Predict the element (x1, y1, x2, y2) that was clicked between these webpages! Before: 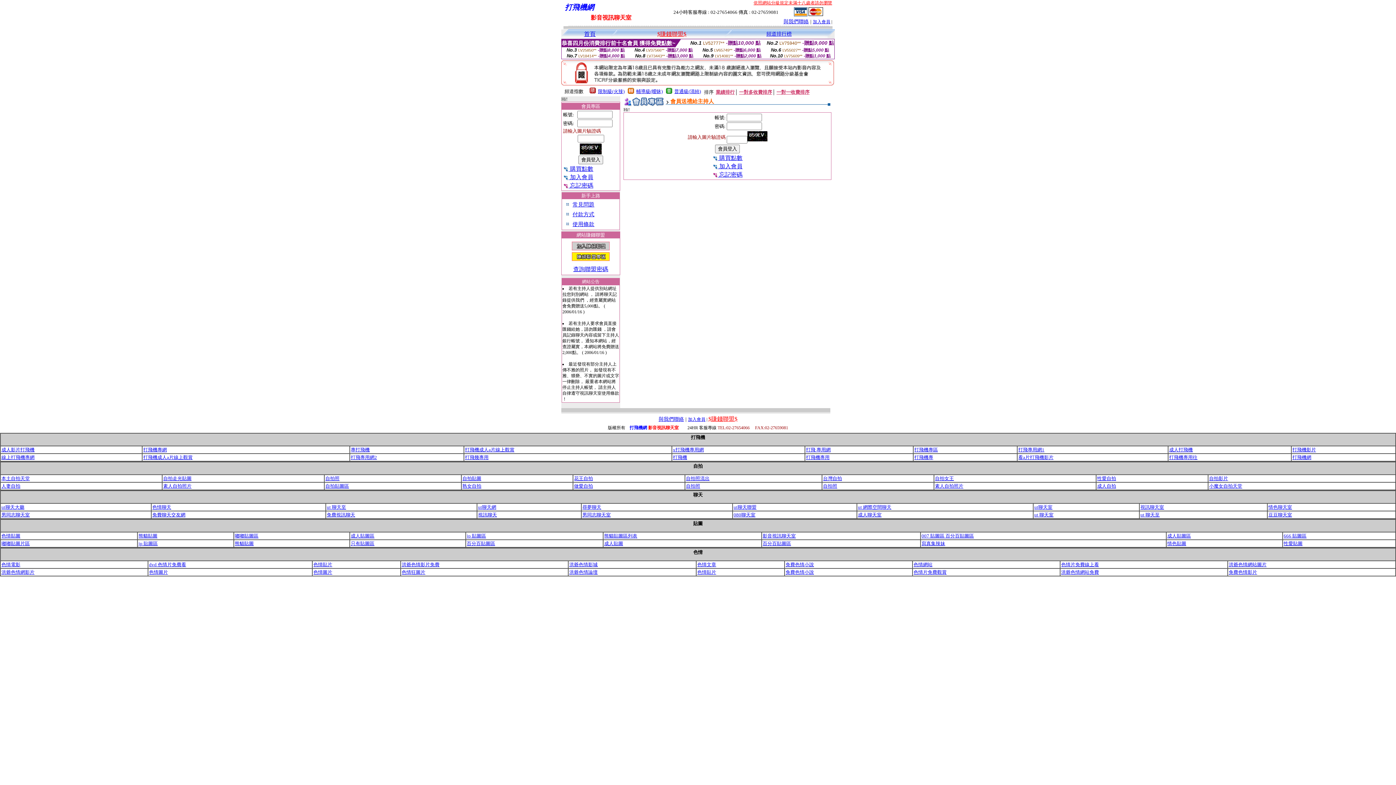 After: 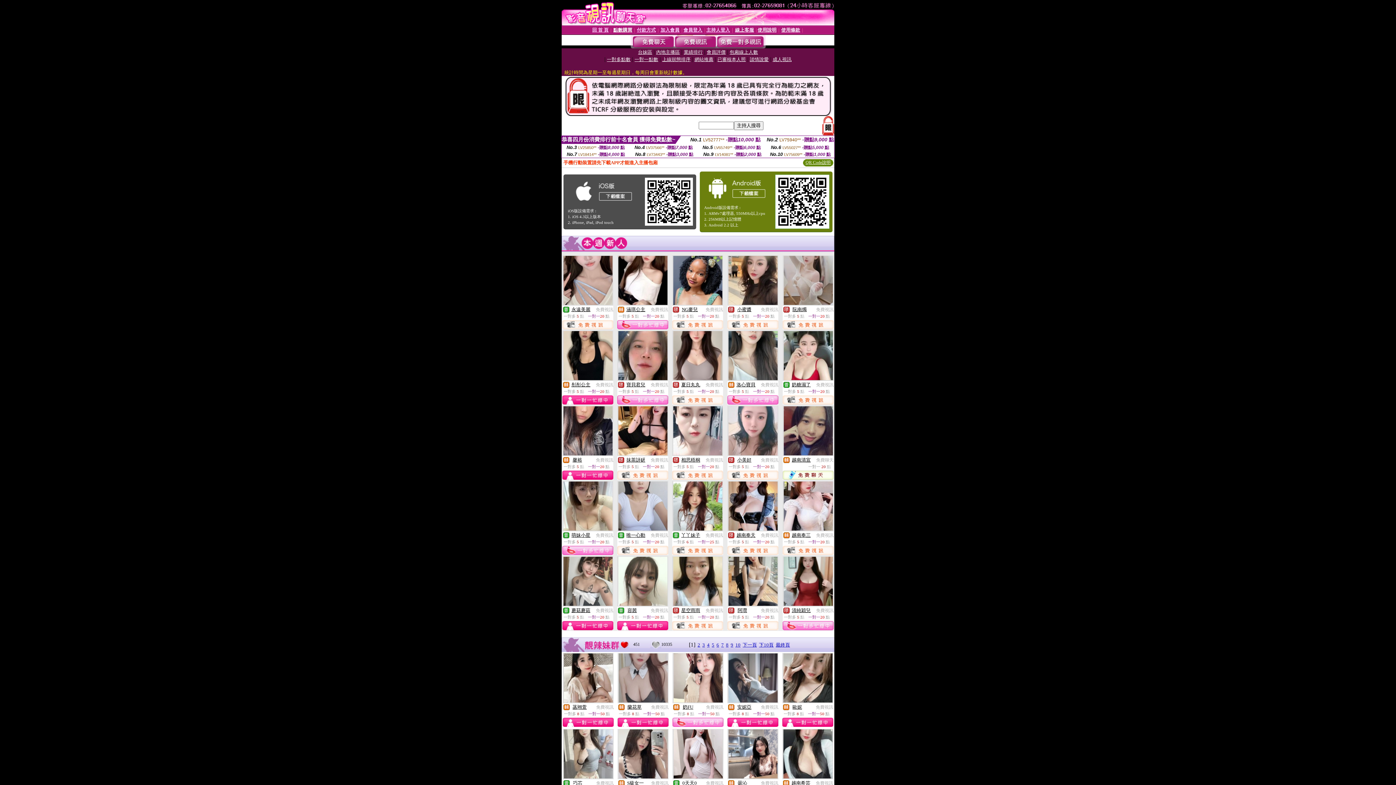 Action: label: 只有貼圖區 bbox: (350, 541, 374, 546)